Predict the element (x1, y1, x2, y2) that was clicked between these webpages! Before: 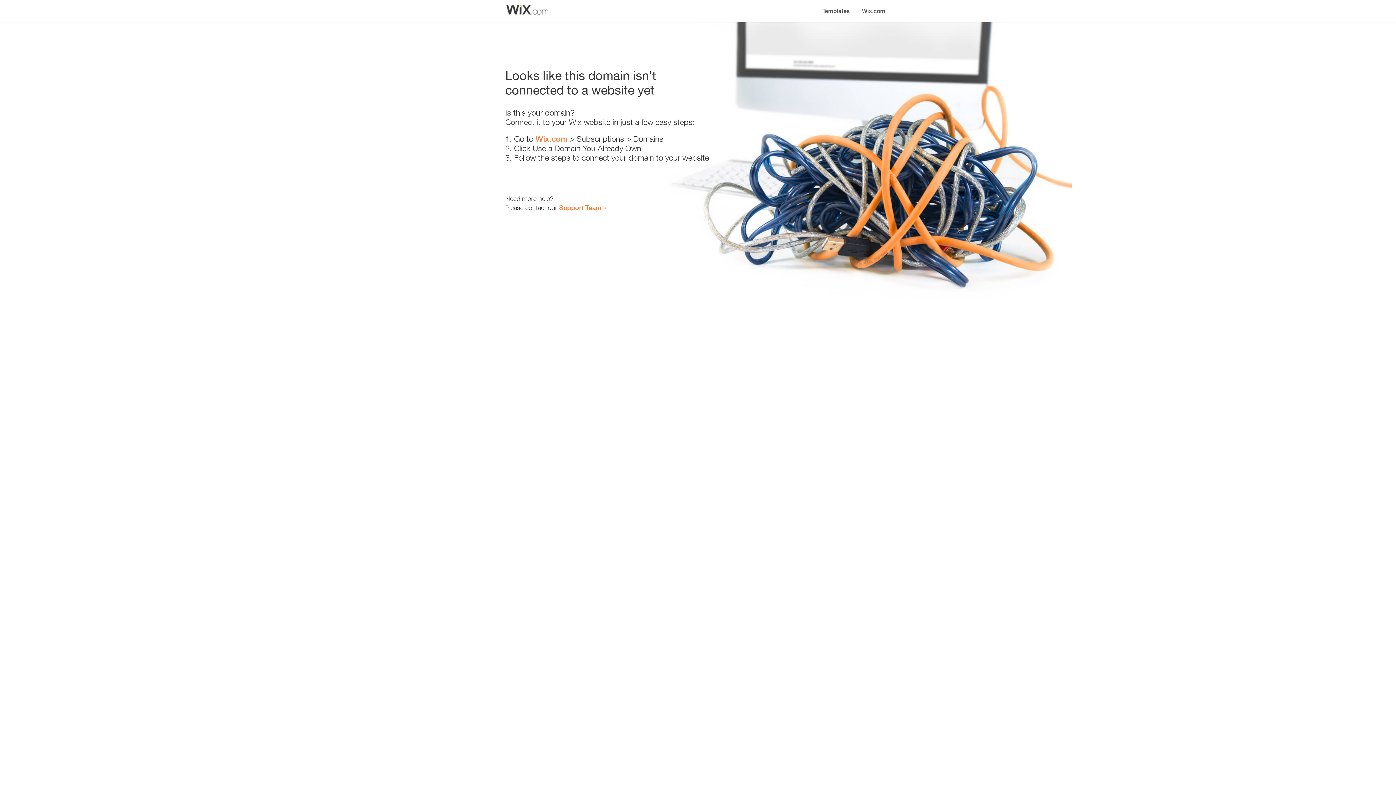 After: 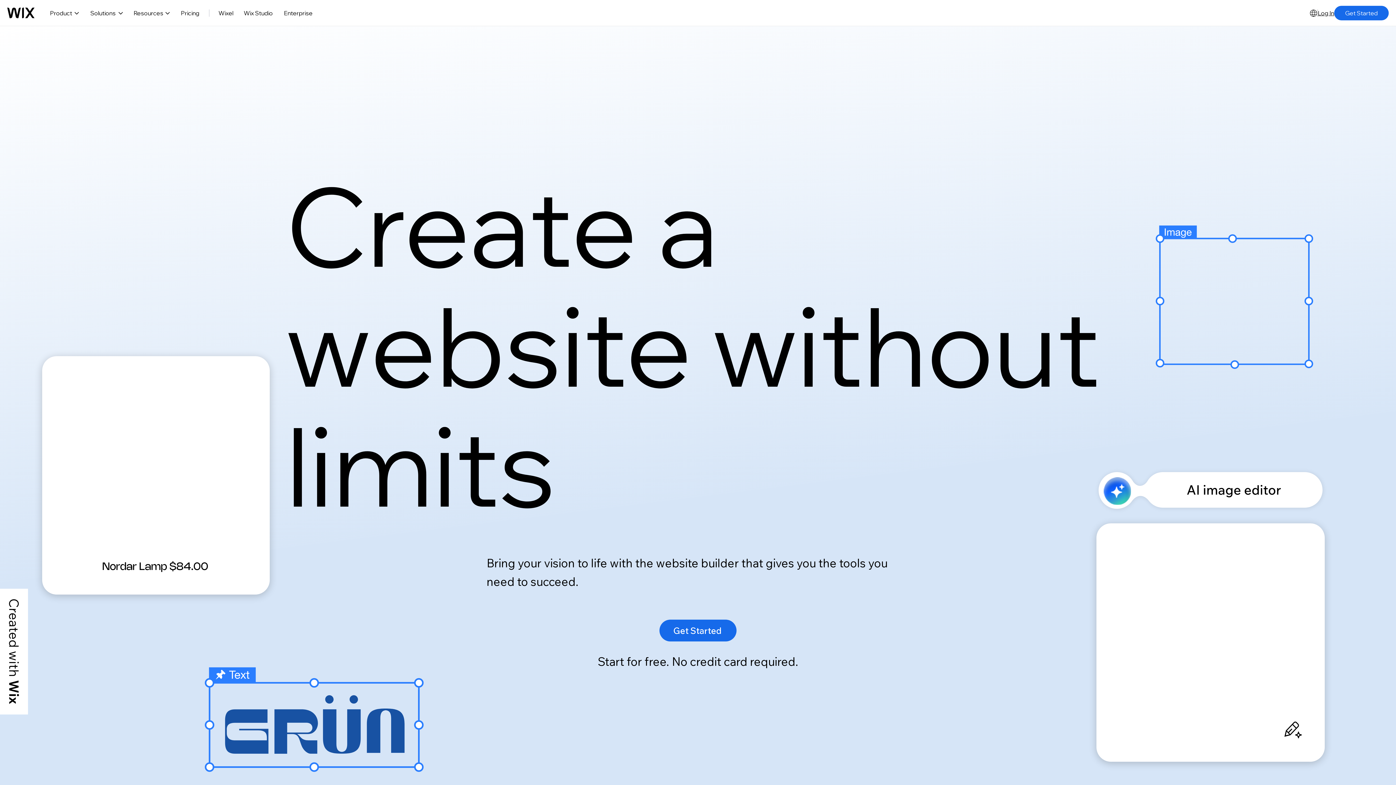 Action: bbox: (856, 0, 890, 14) label: Wix.com